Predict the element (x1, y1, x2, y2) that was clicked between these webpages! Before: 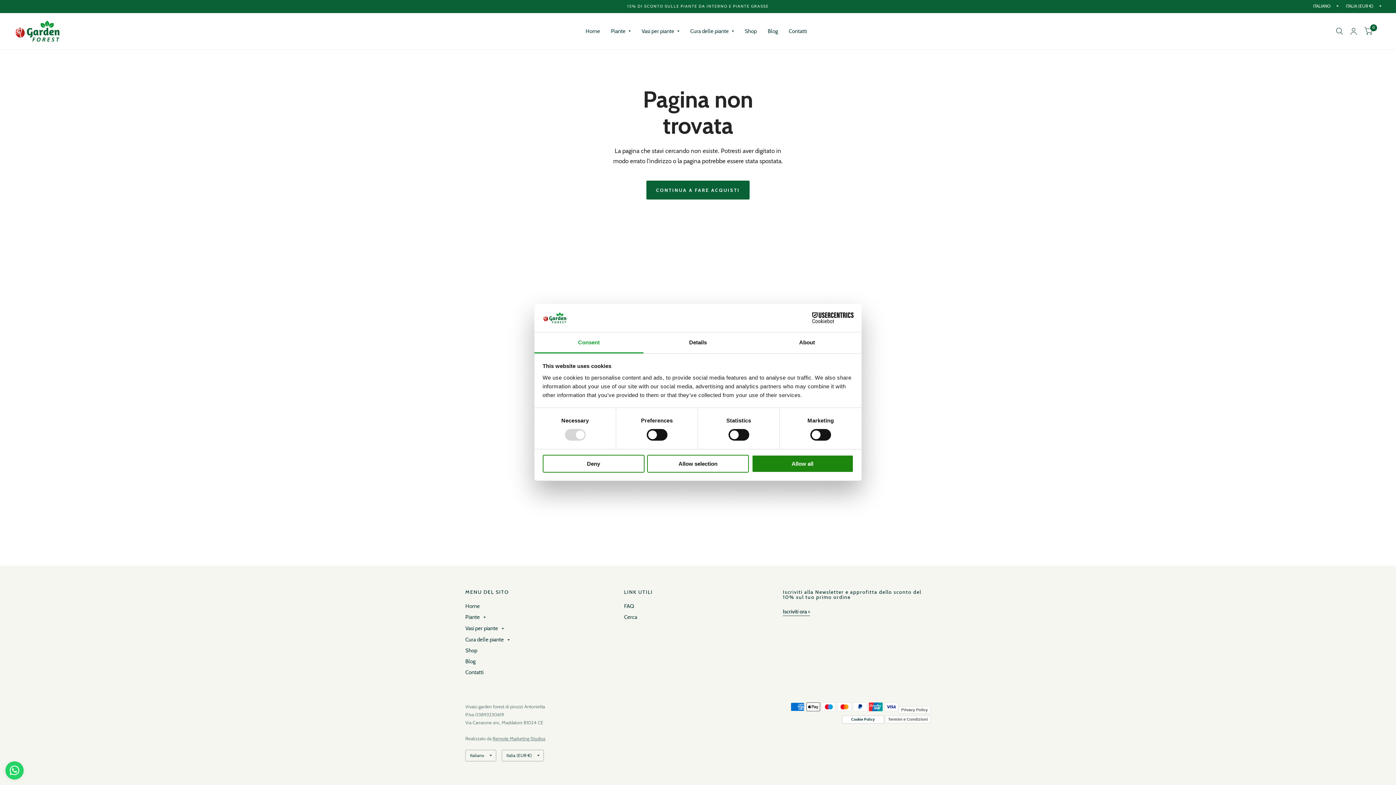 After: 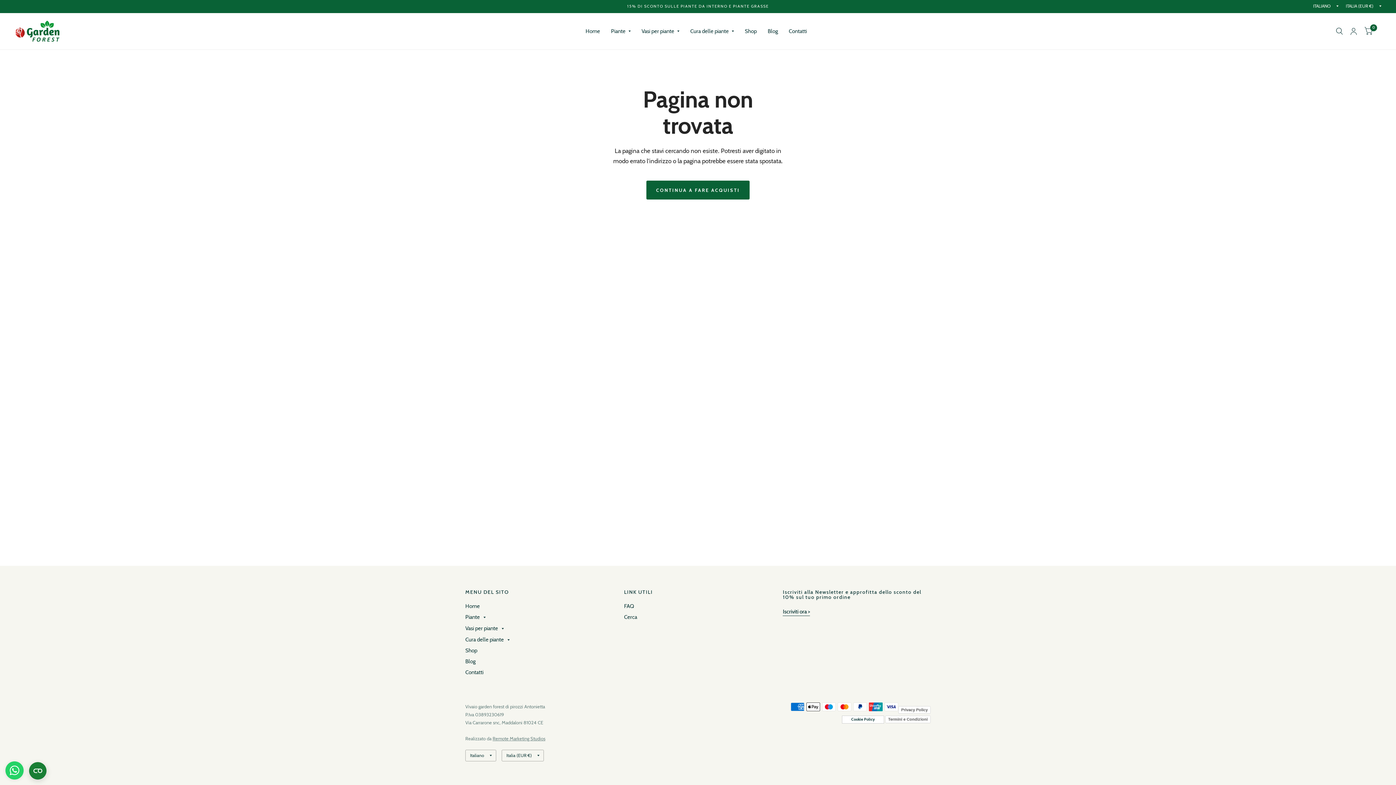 Action: bbox: (751, 454, 853, 472) label: Allow all